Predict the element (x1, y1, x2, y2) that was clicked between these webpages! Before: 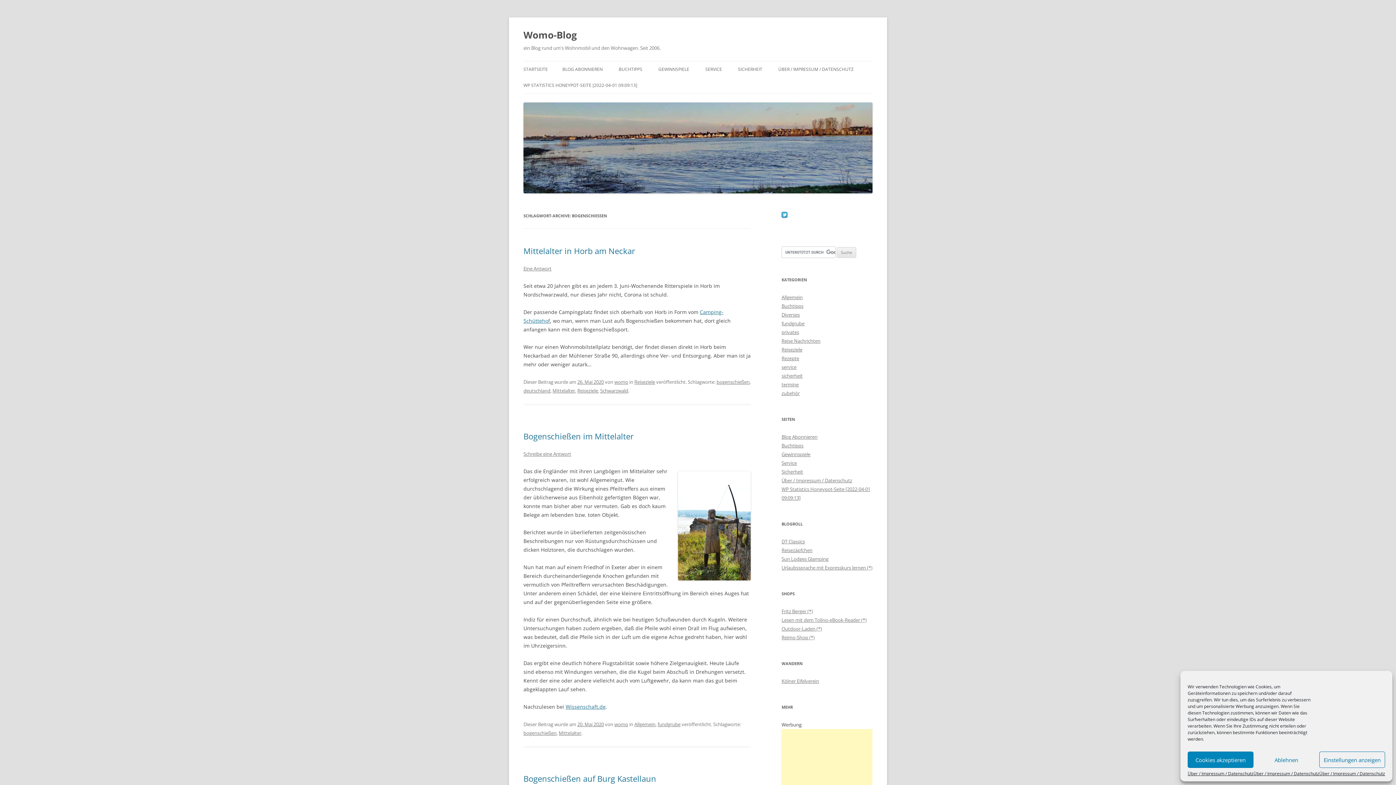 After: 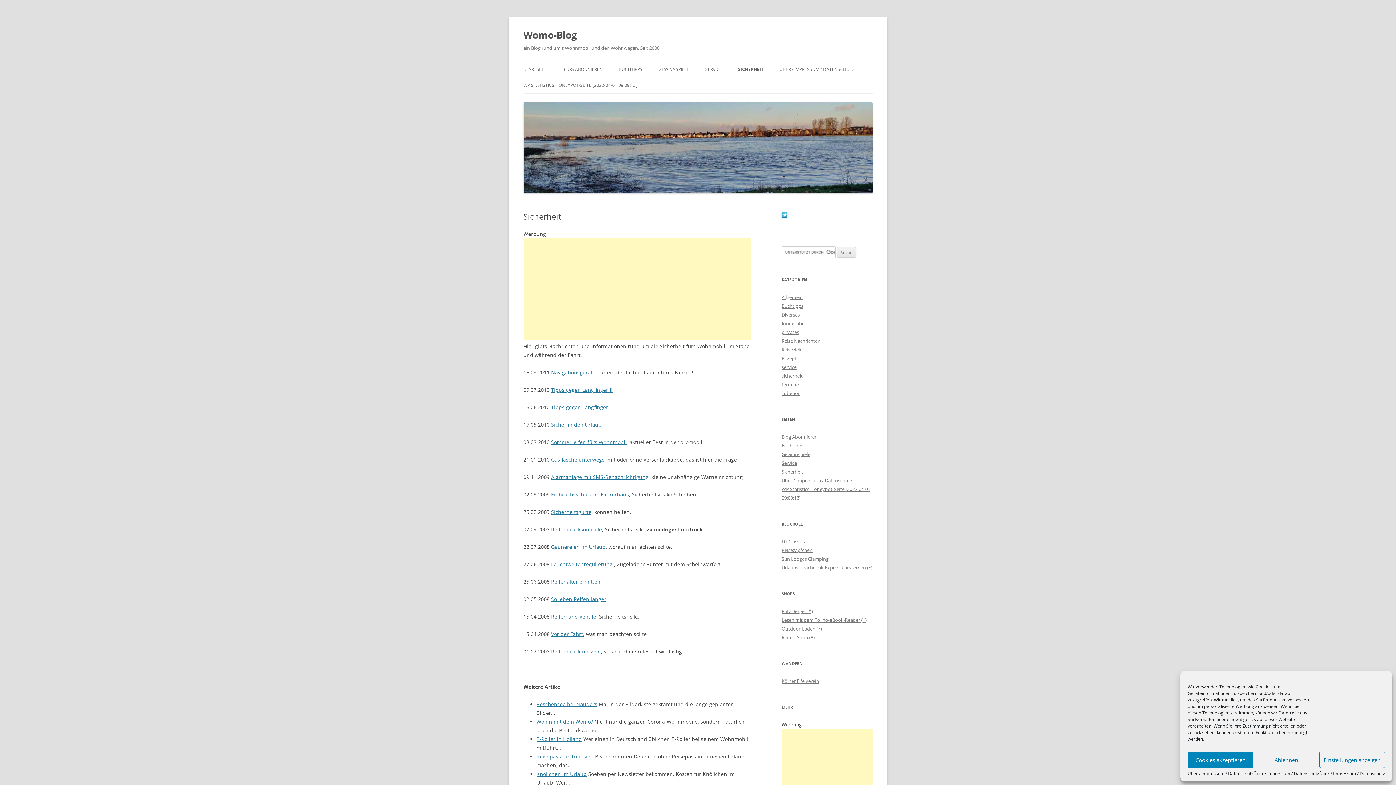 Action: label: Sicherheit bbox: (781, 468, 803, 475)